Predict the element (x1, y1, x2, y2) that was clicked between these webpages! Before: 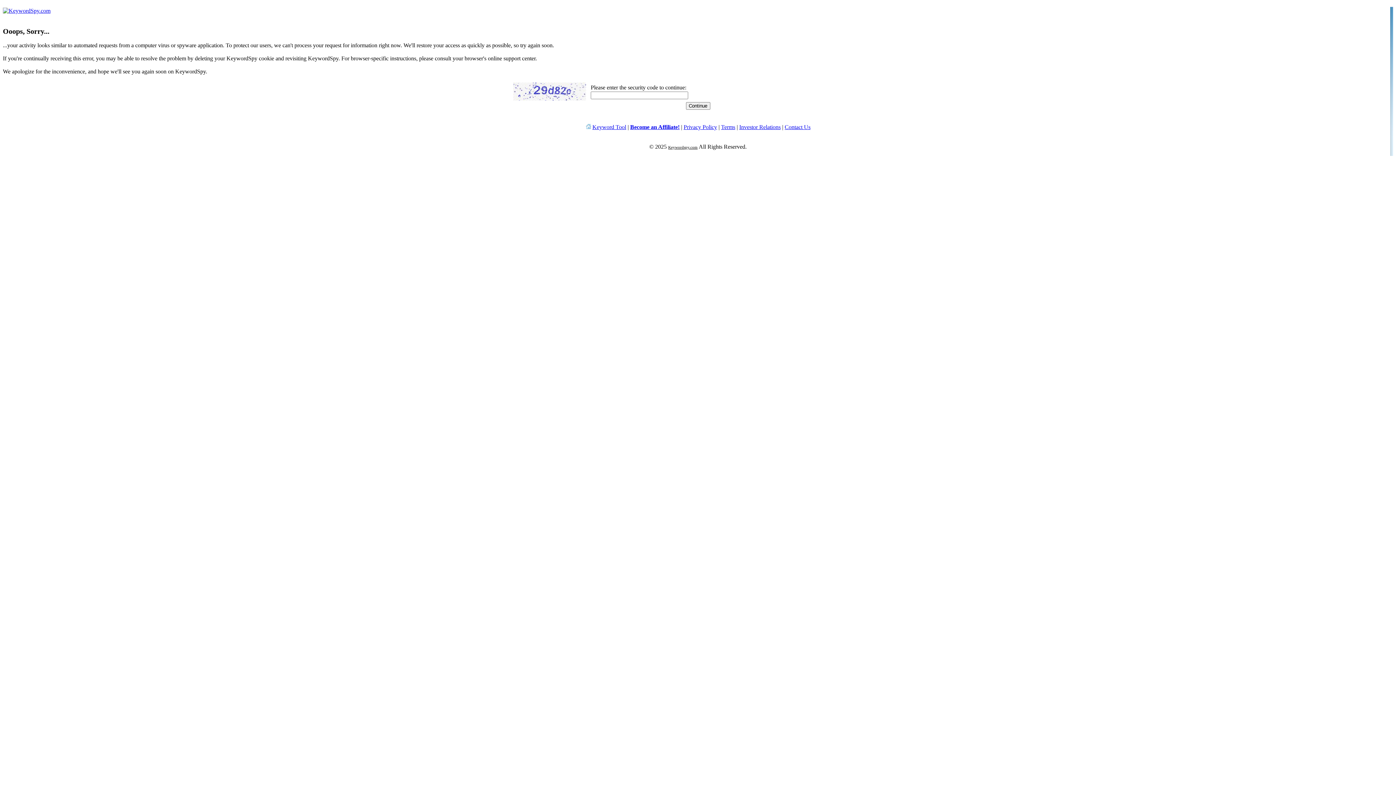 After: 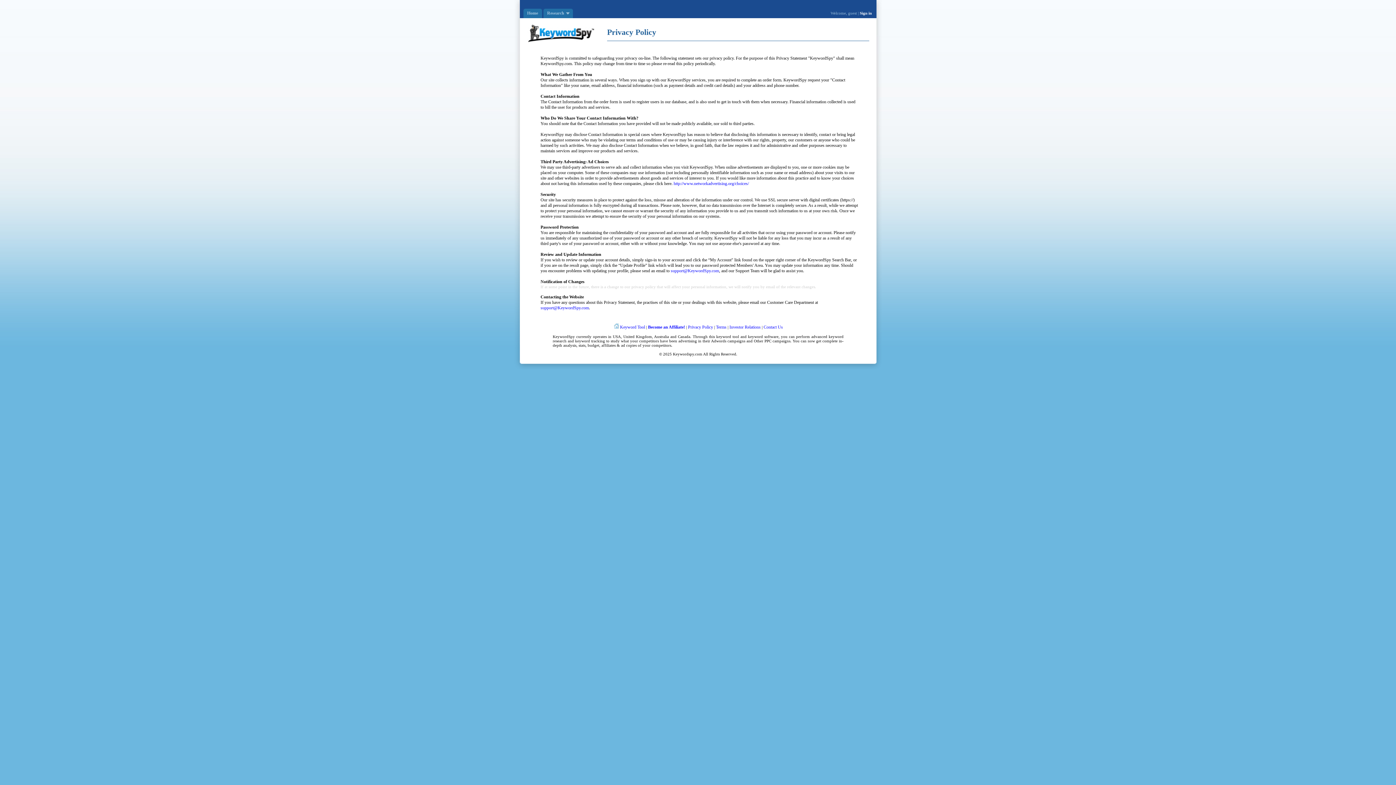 Action: bbox: (683, 124, 717, 130) label: Privacy Policy